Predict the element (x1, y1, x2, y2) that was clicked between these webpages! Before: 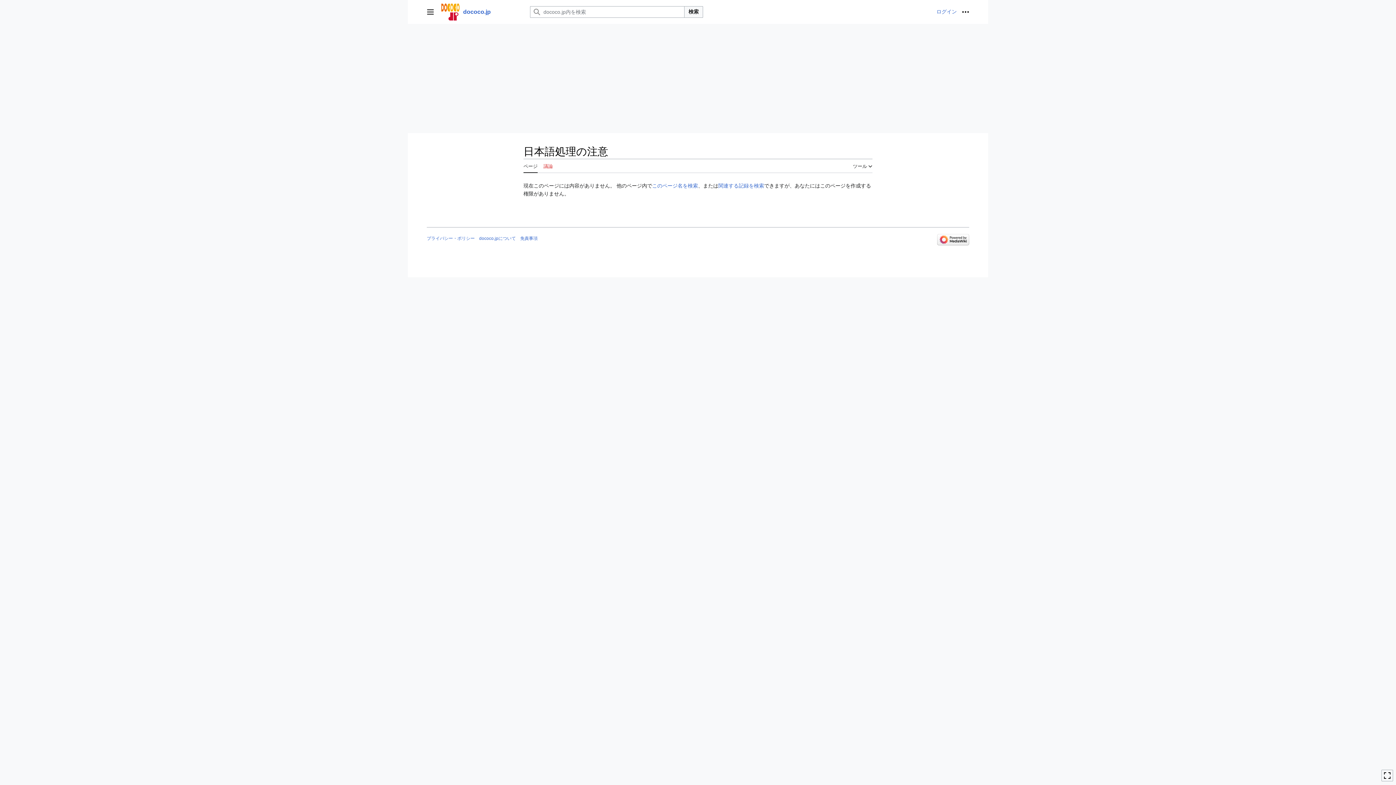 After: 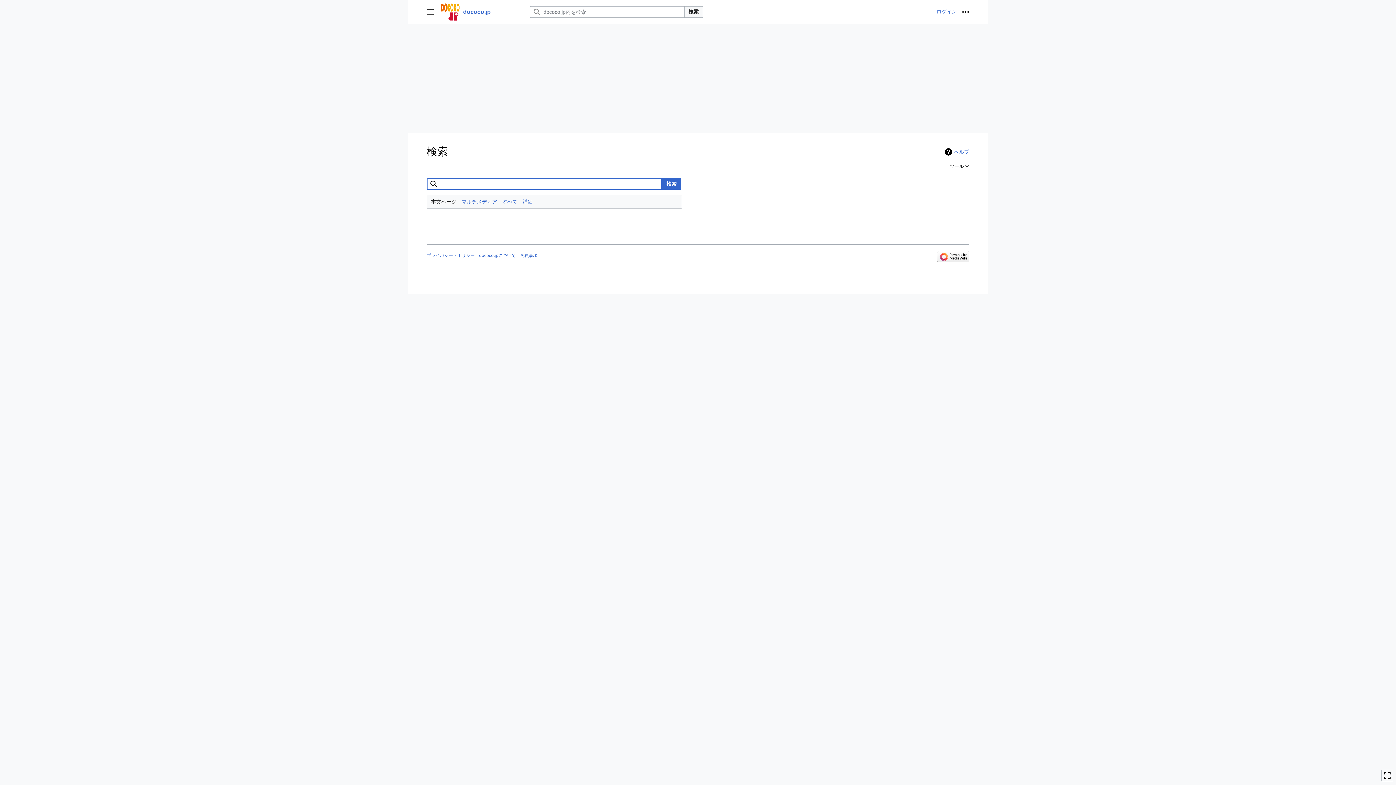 Action: bbox: (684, 6, 703, 17) label: 検索